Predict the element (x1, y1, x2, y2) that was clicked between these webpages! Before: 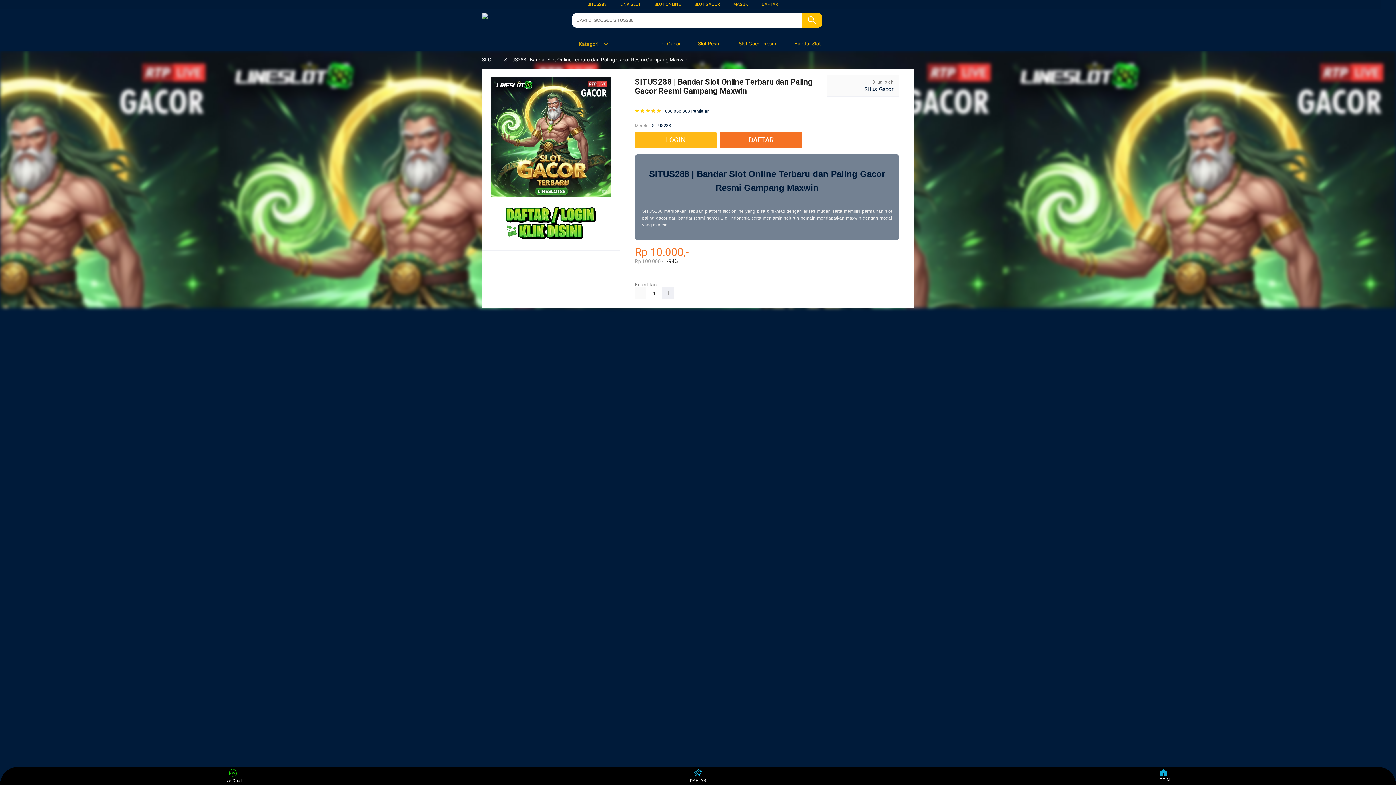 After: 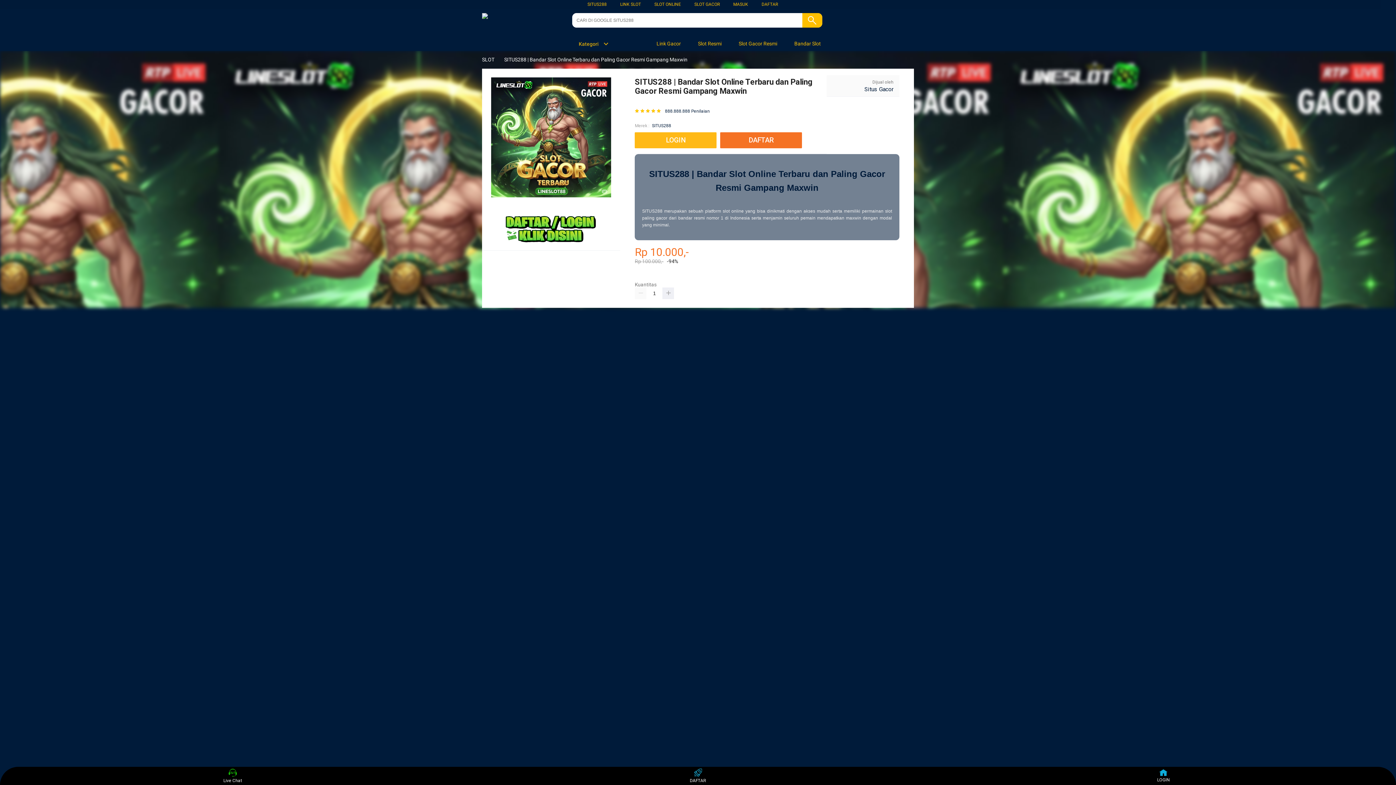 Action: bbox: (785, 36, 824, 50) label:  Bandar Slot